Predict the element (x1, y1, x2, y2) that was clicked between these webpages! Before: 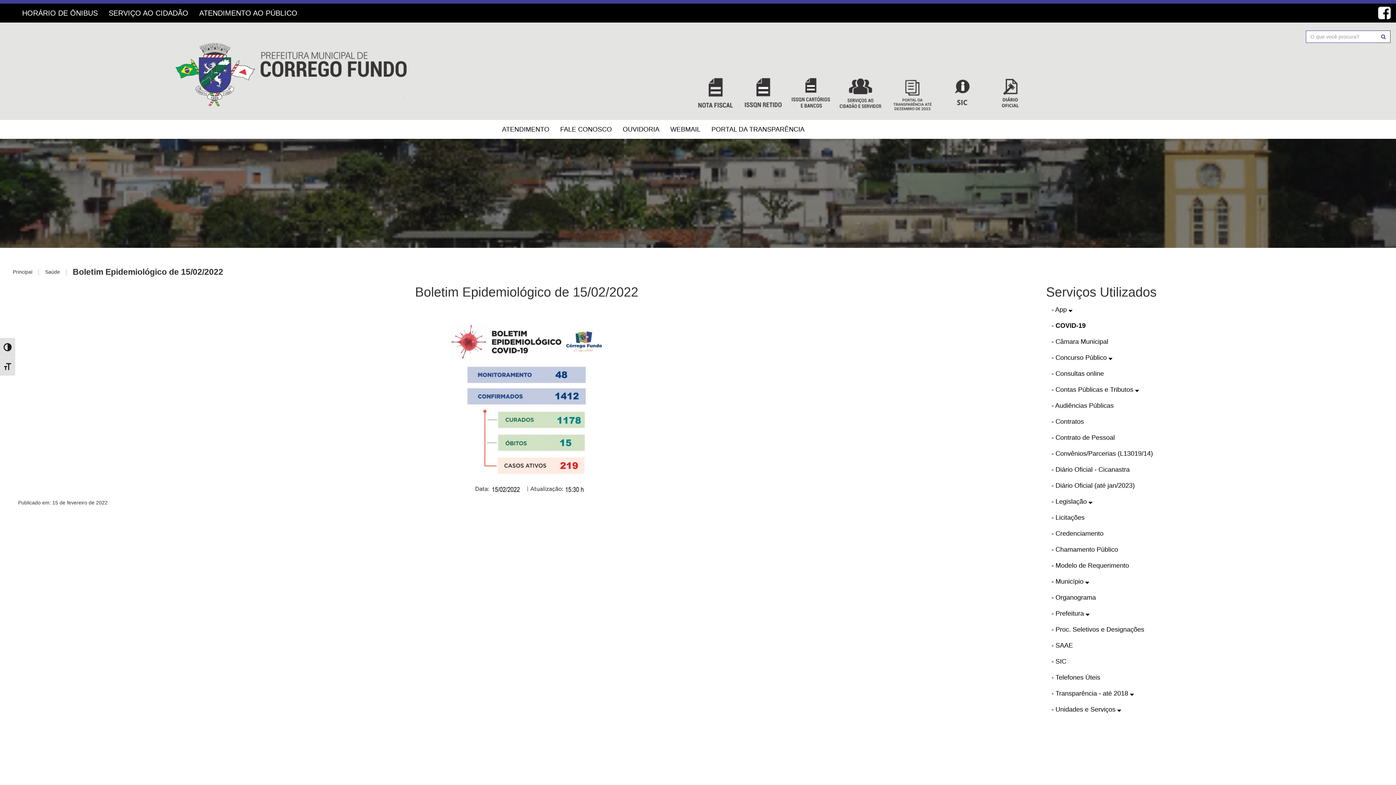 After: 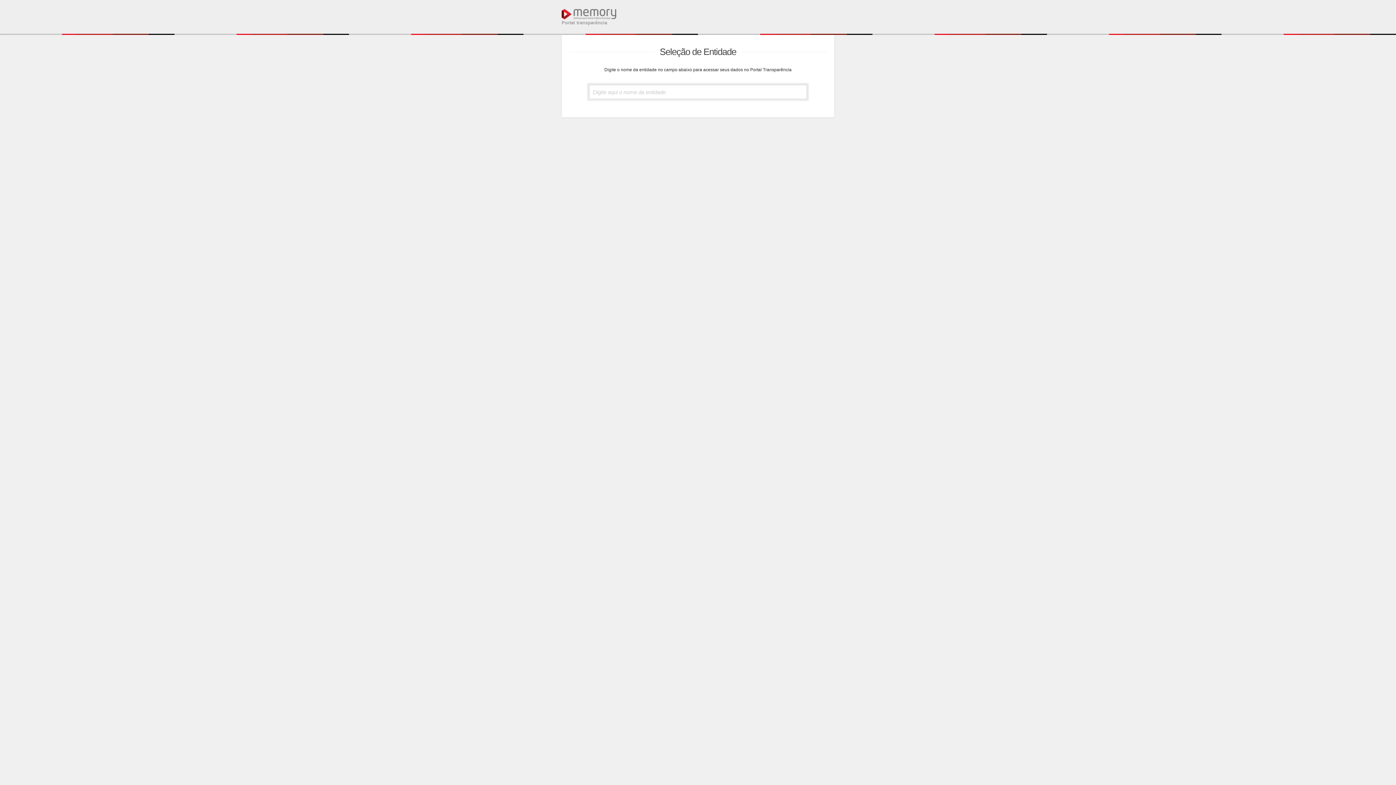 Action: bbox: (938, 78, 986, 111)